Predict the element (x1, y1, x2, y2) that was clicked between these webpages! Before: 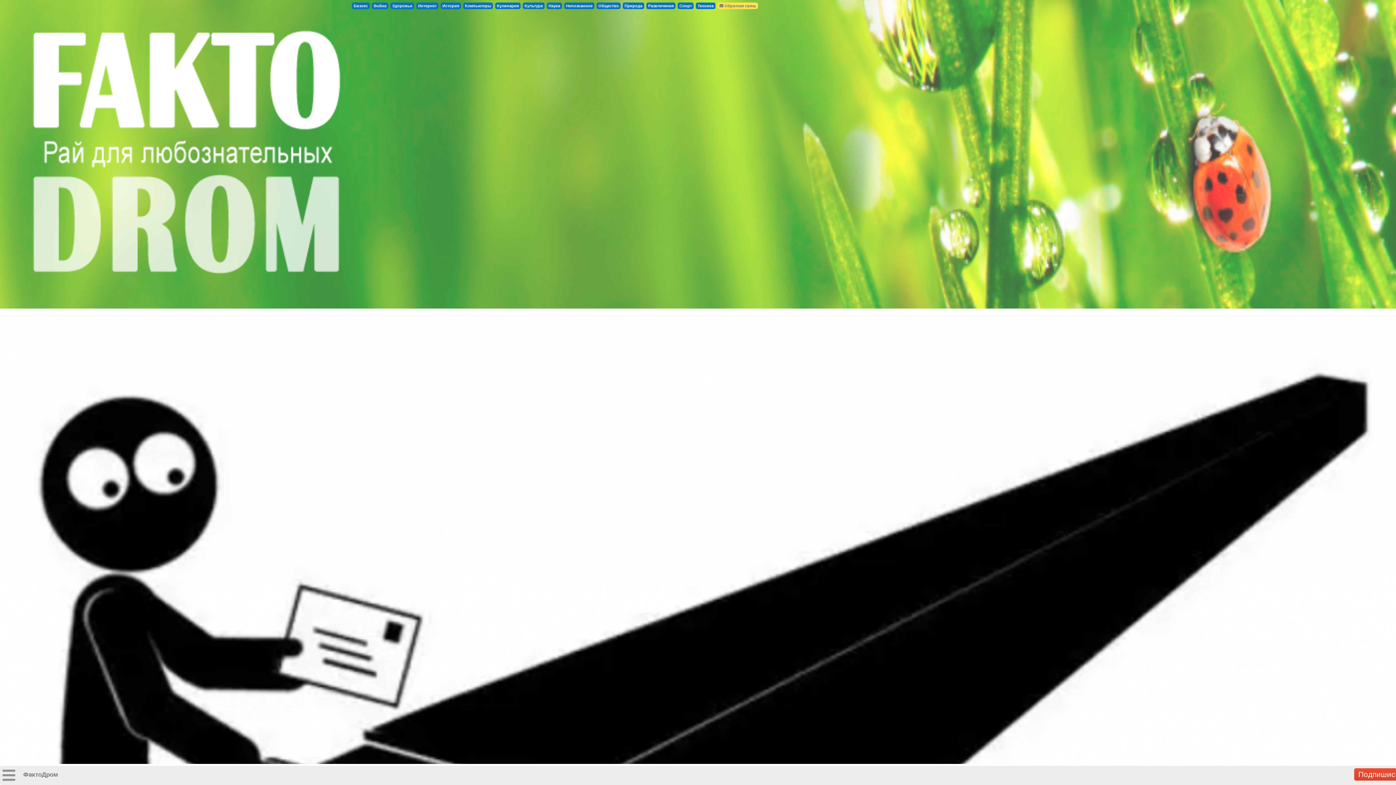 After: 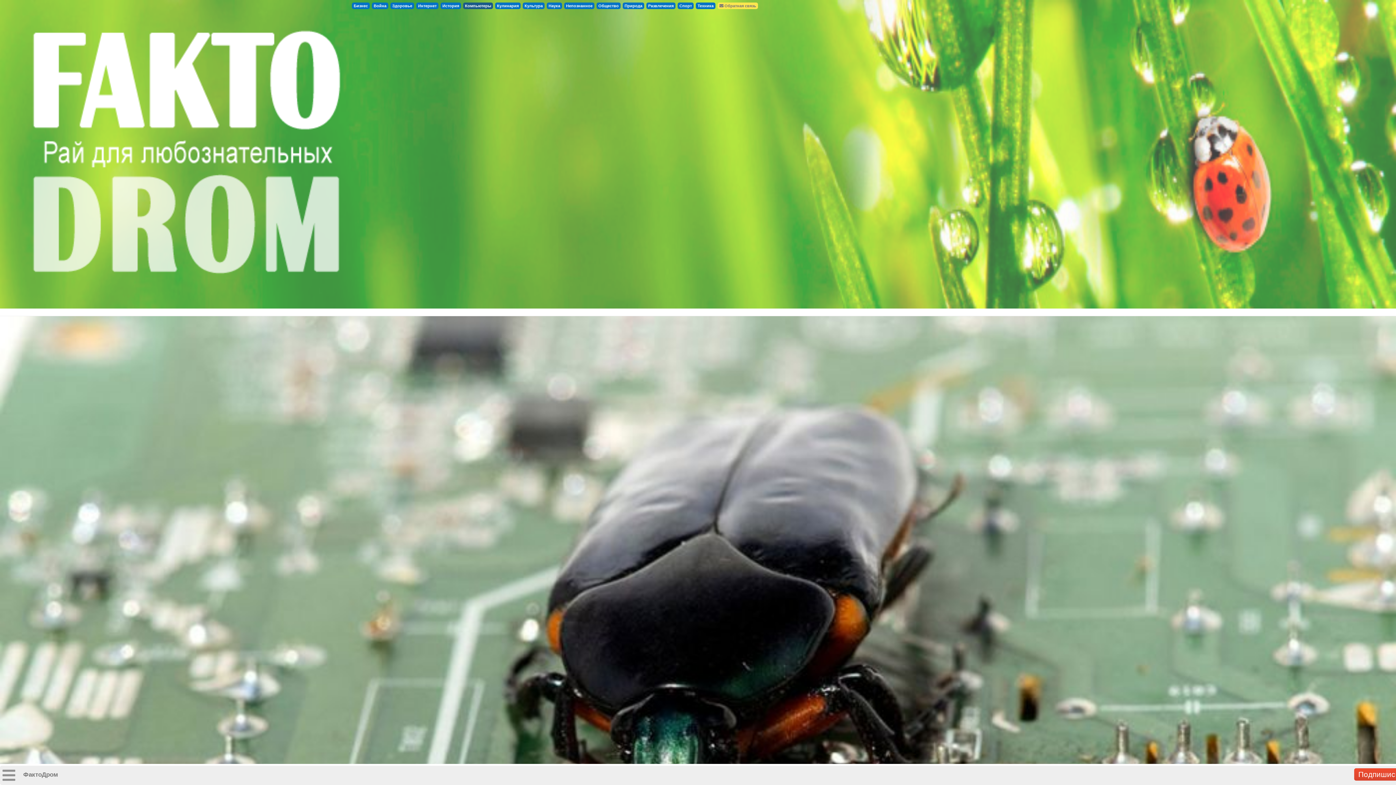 Action: label: Компьютеры bbox: (465, 3, 491, 8)